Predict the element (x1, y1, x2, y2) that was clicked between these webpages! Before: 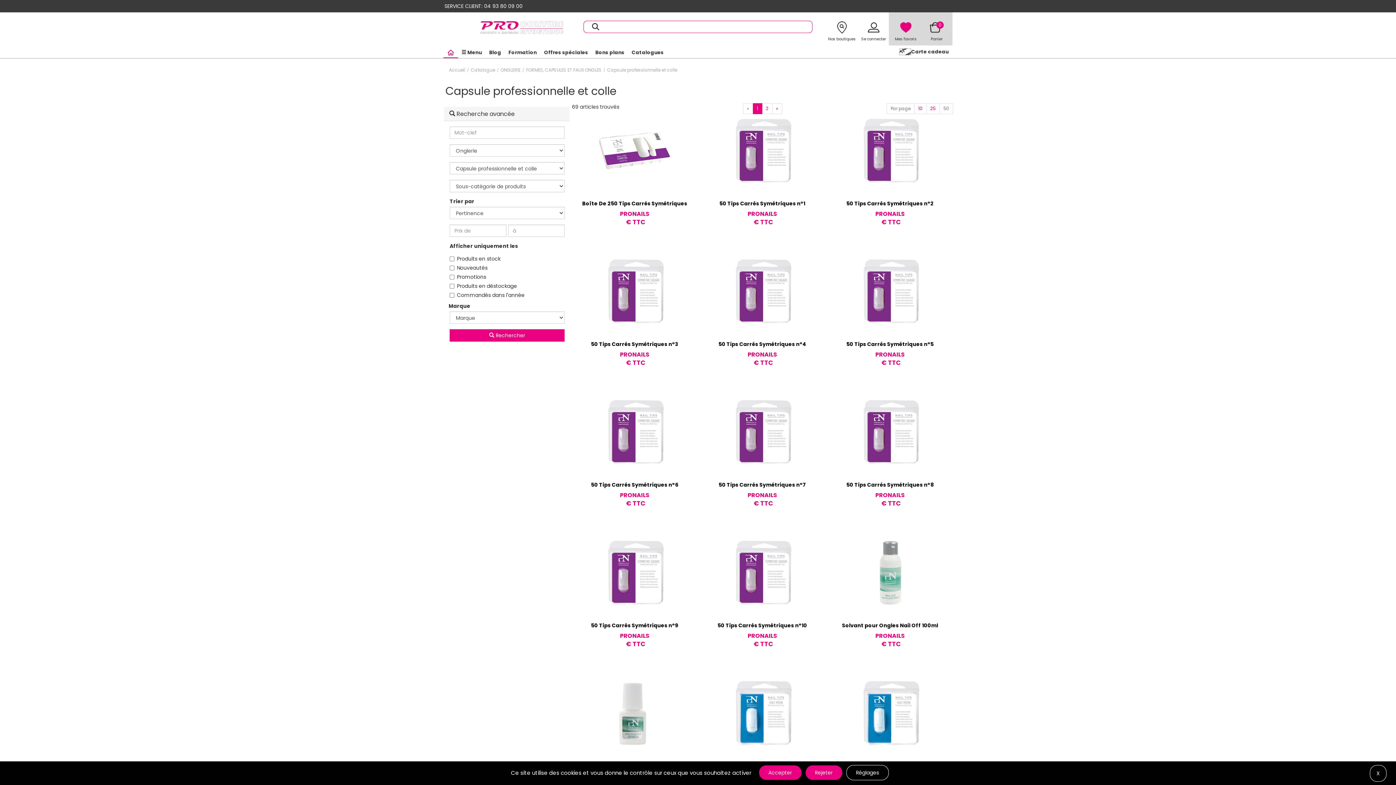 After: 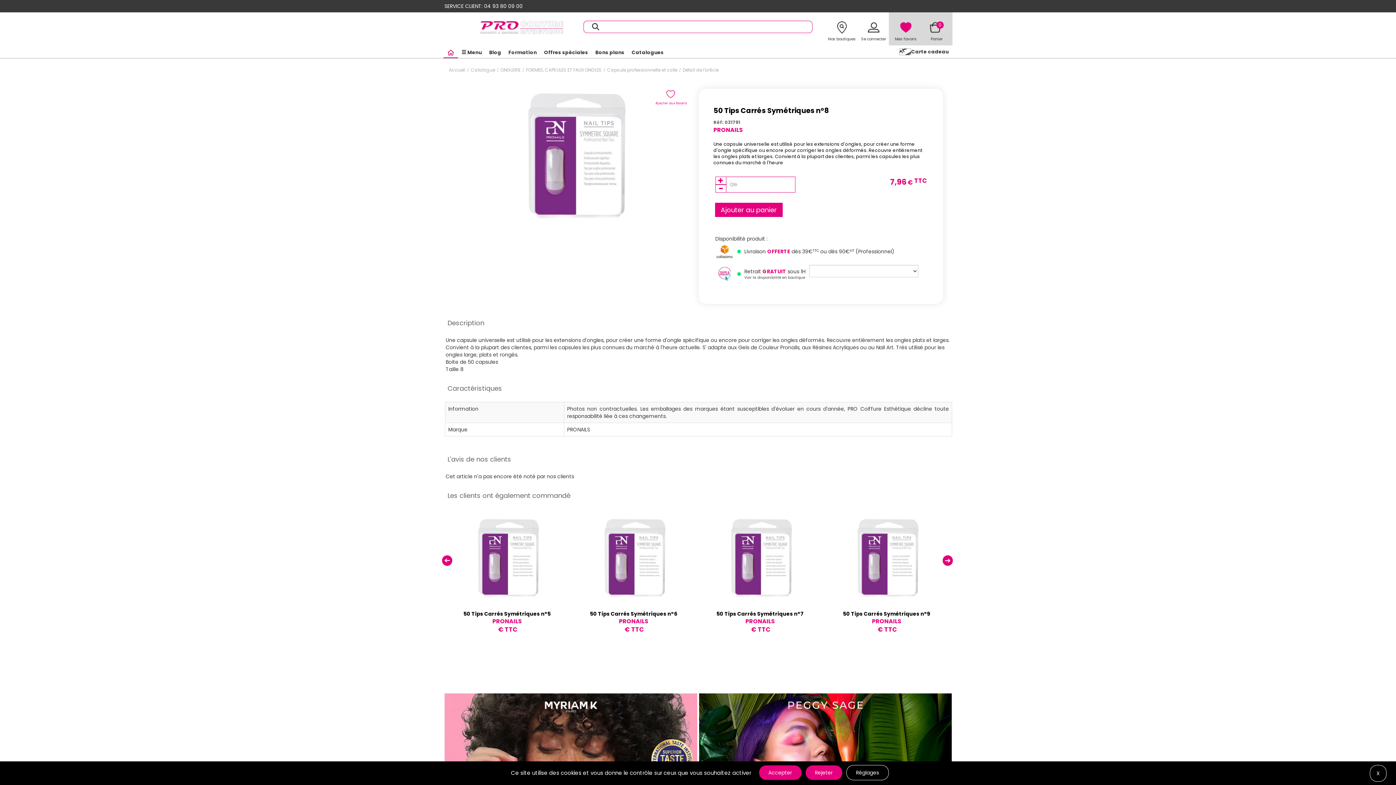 Action: bbox: (830, 399, 949, 472)